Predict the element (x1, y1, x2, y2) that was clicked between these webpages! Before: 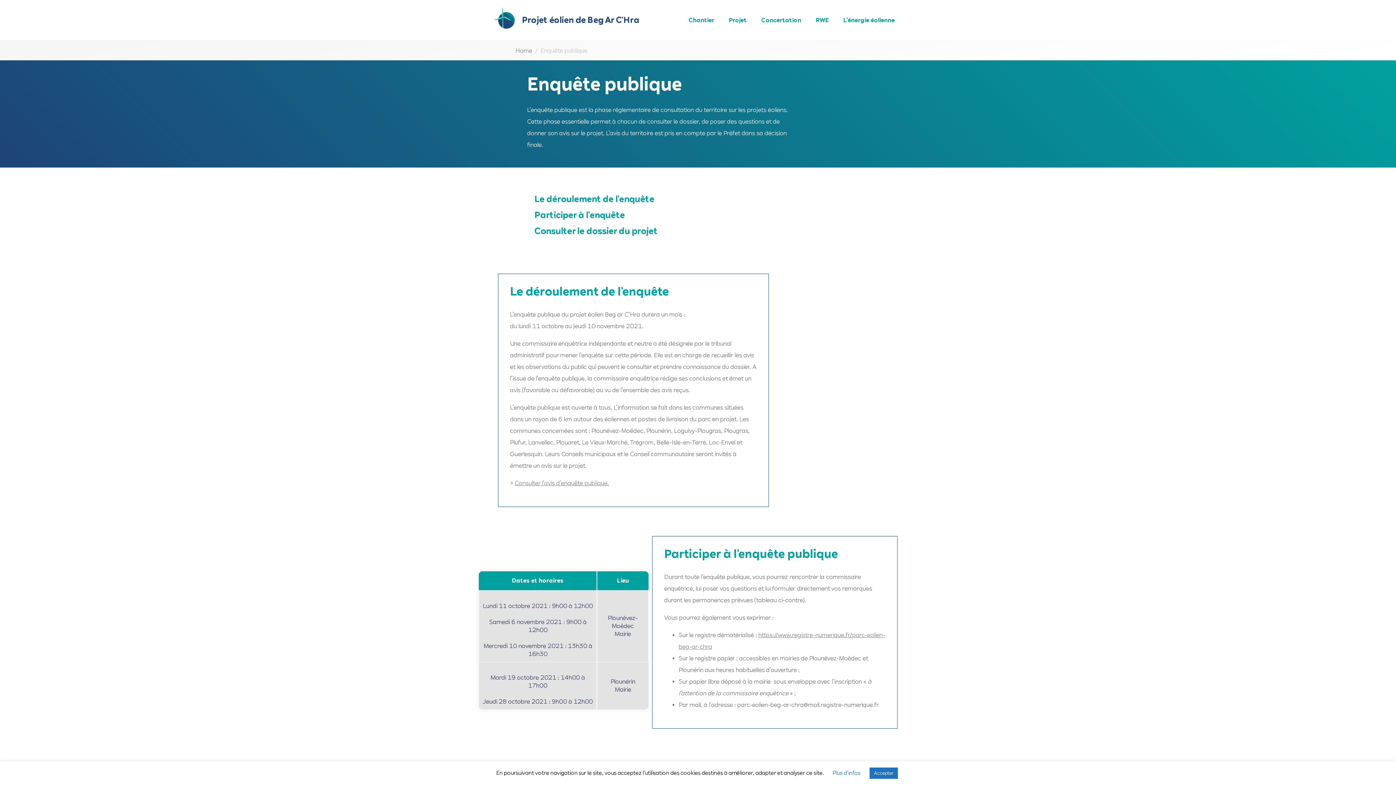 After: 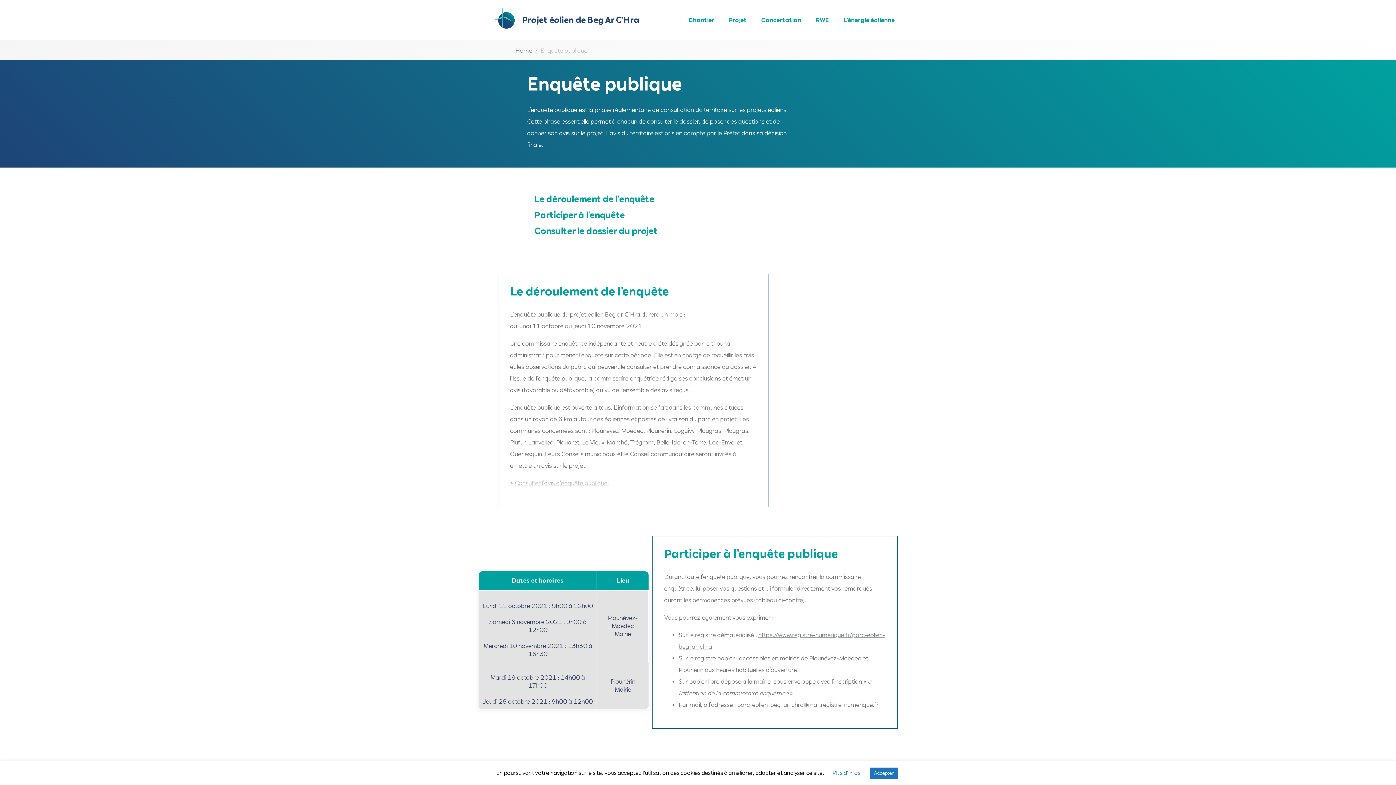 Action: bbox: (514, 480, 609, 486) label: Consulter l’avis d’enquête publique.